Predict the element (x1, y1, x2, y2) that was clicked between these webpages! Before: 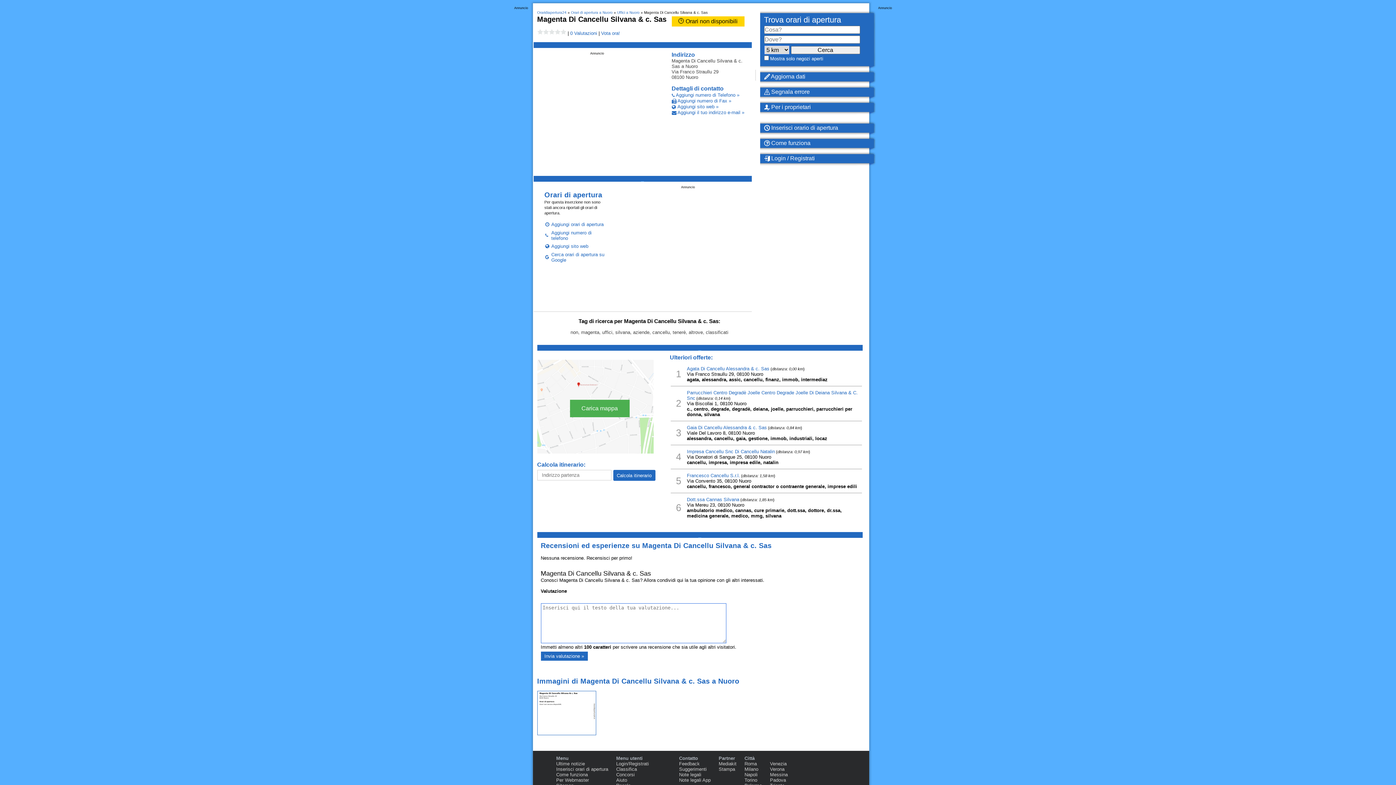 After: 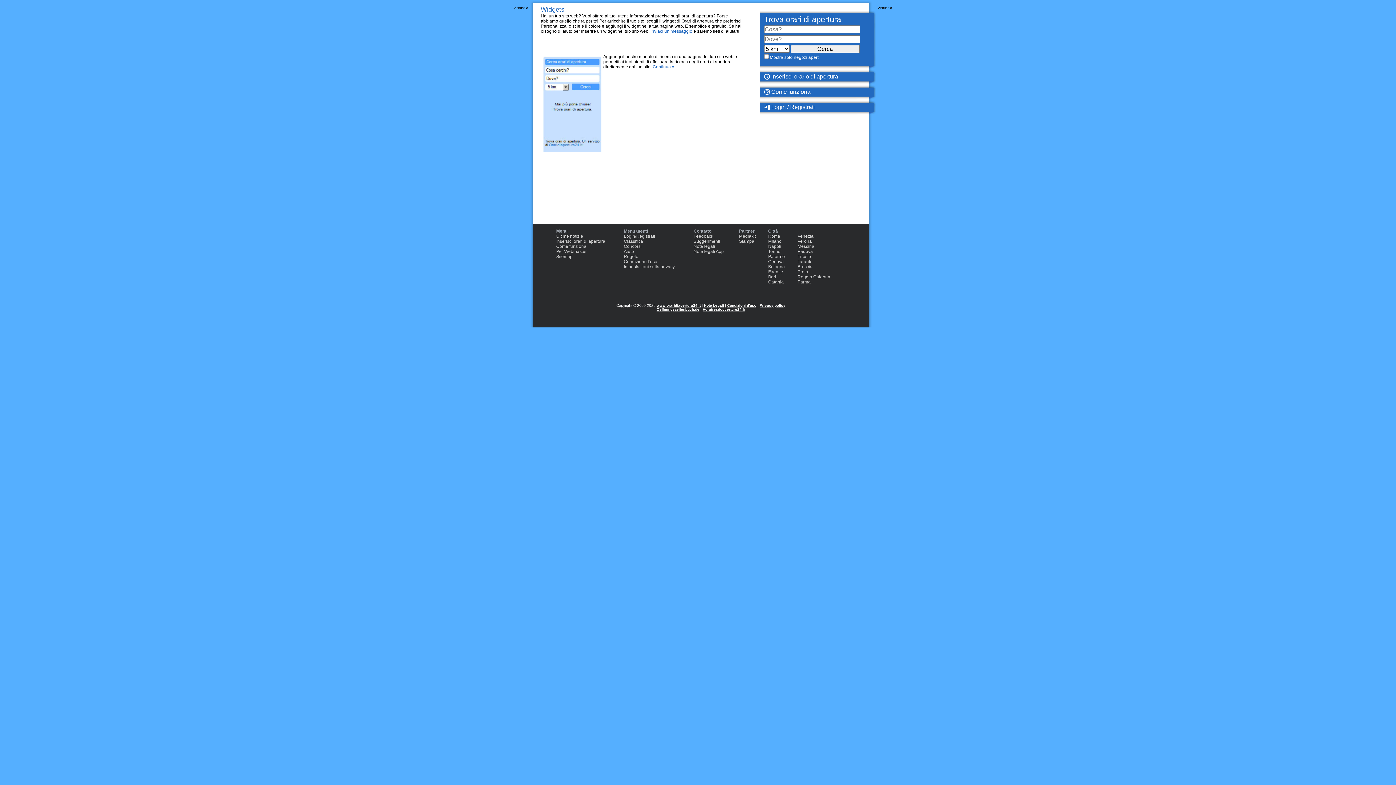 Action: bbox: (556, 777, 589, 783) label: Per Webmaster